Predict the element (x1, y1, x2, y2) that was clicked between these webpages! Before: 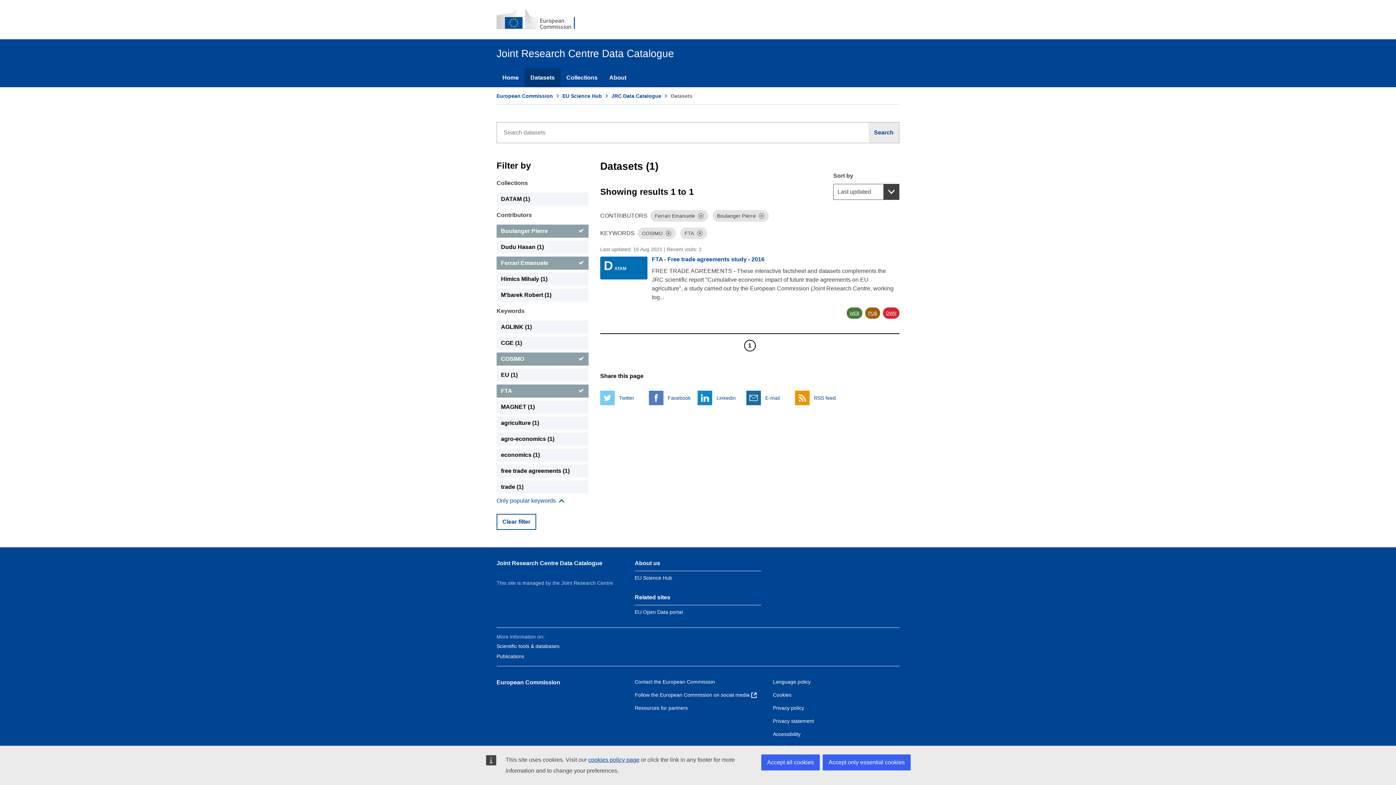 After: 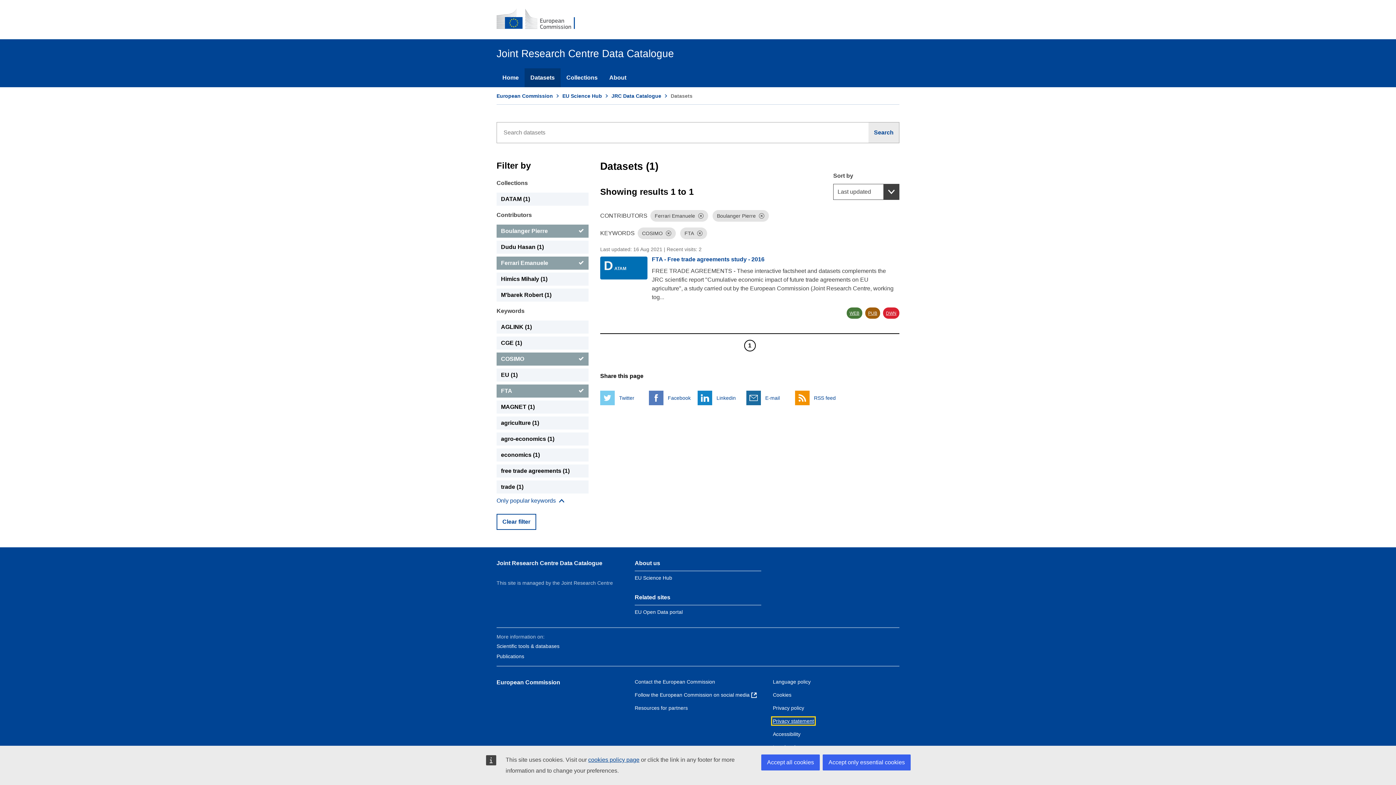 Action: bbox: (773, 718, 814, 724) label: Privacy statement